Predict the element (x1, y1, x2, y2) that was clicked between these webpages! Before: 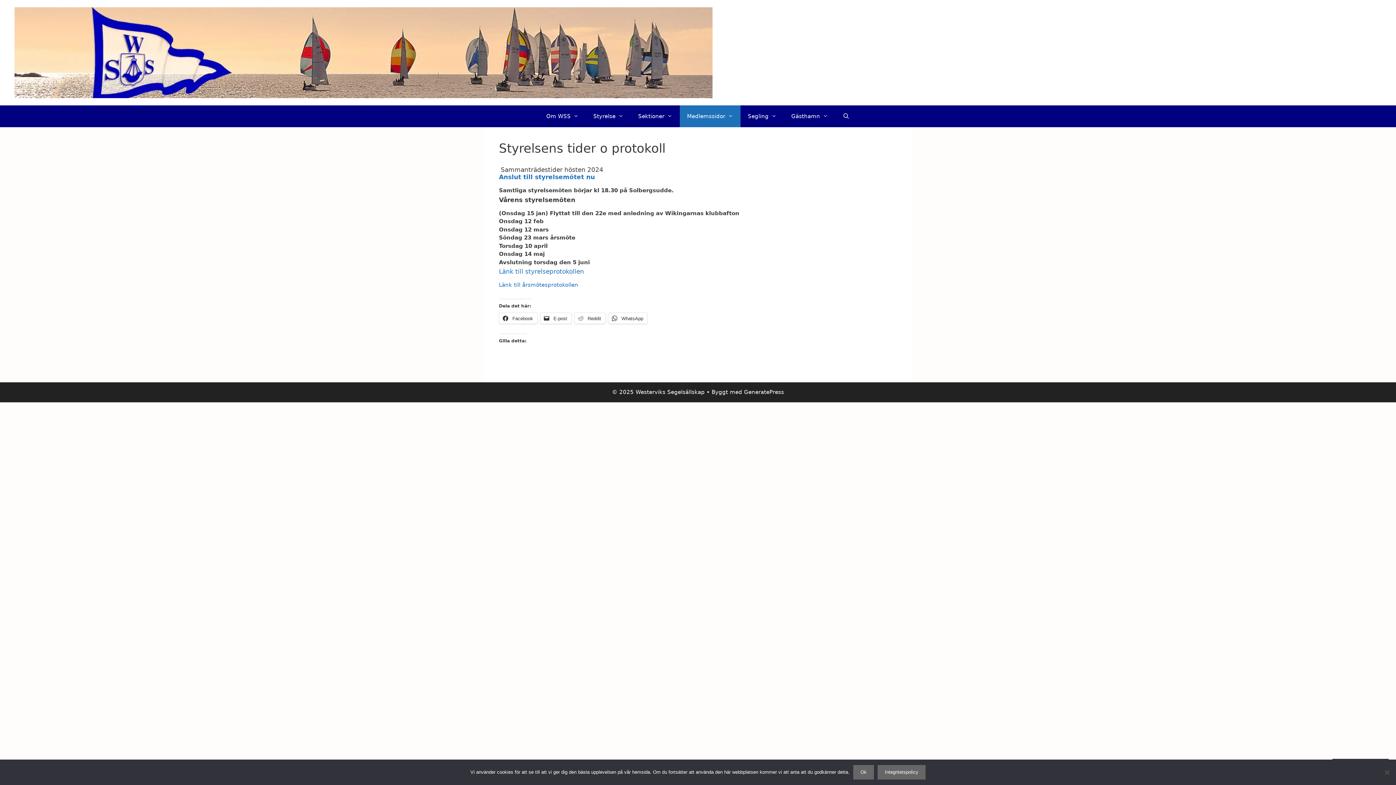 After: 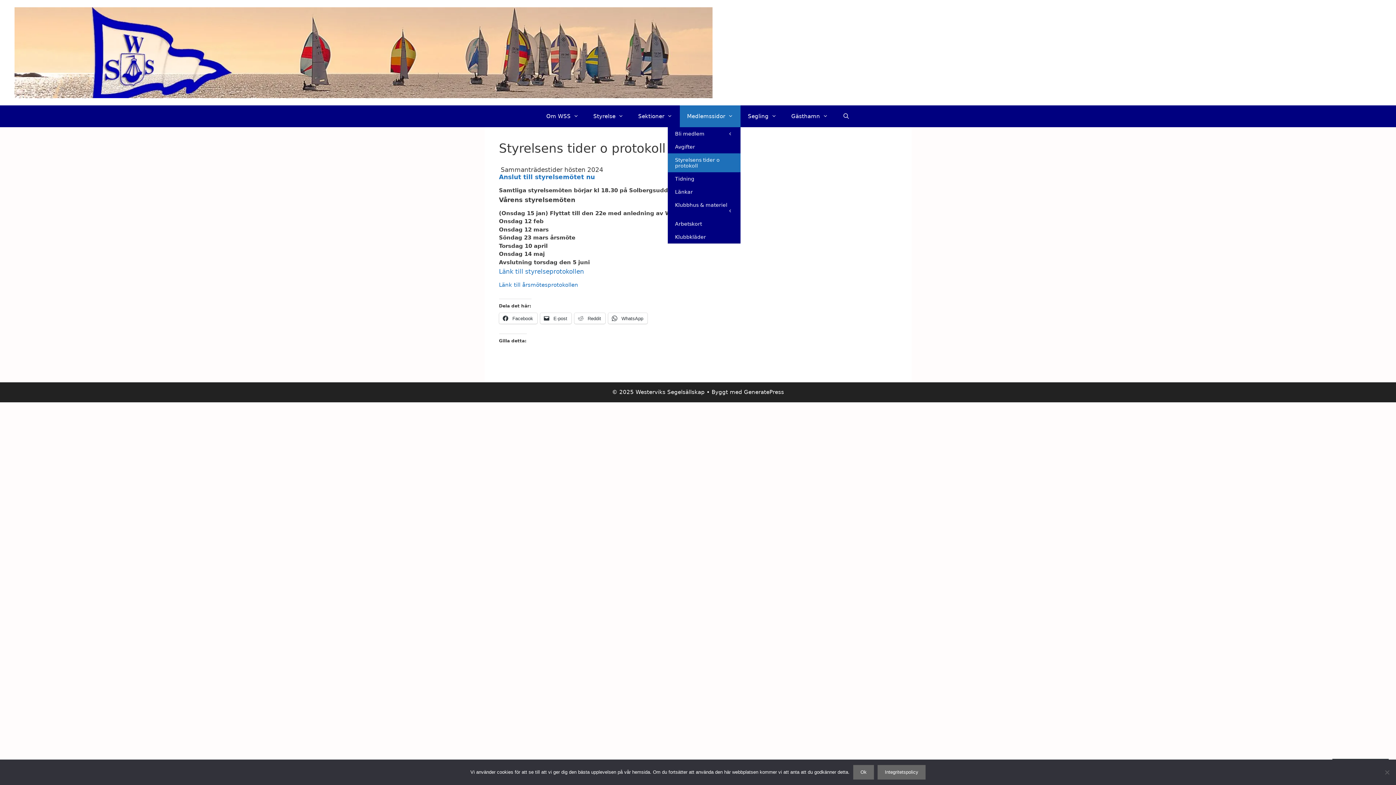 Action: bbox: (679, 105, 740, 127) label: Medlemssidor